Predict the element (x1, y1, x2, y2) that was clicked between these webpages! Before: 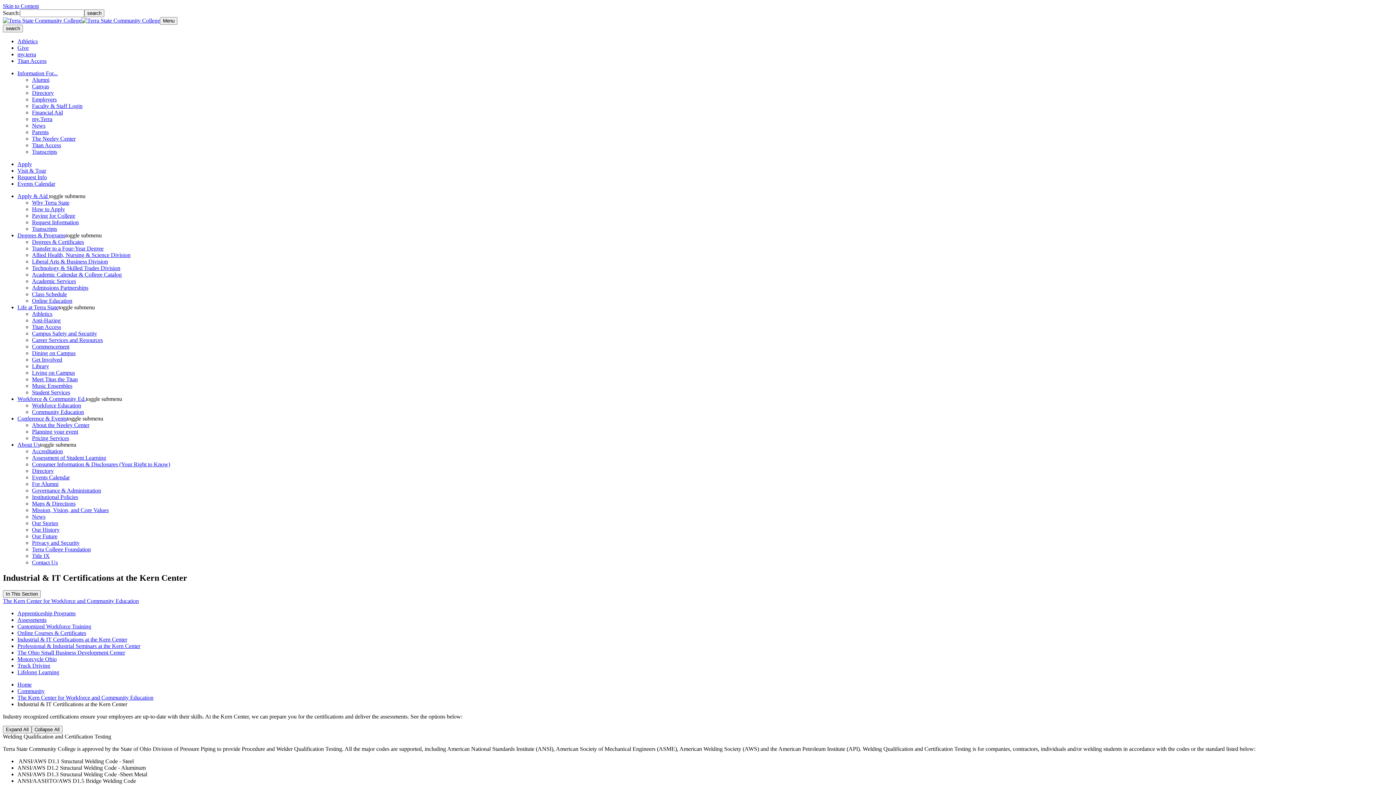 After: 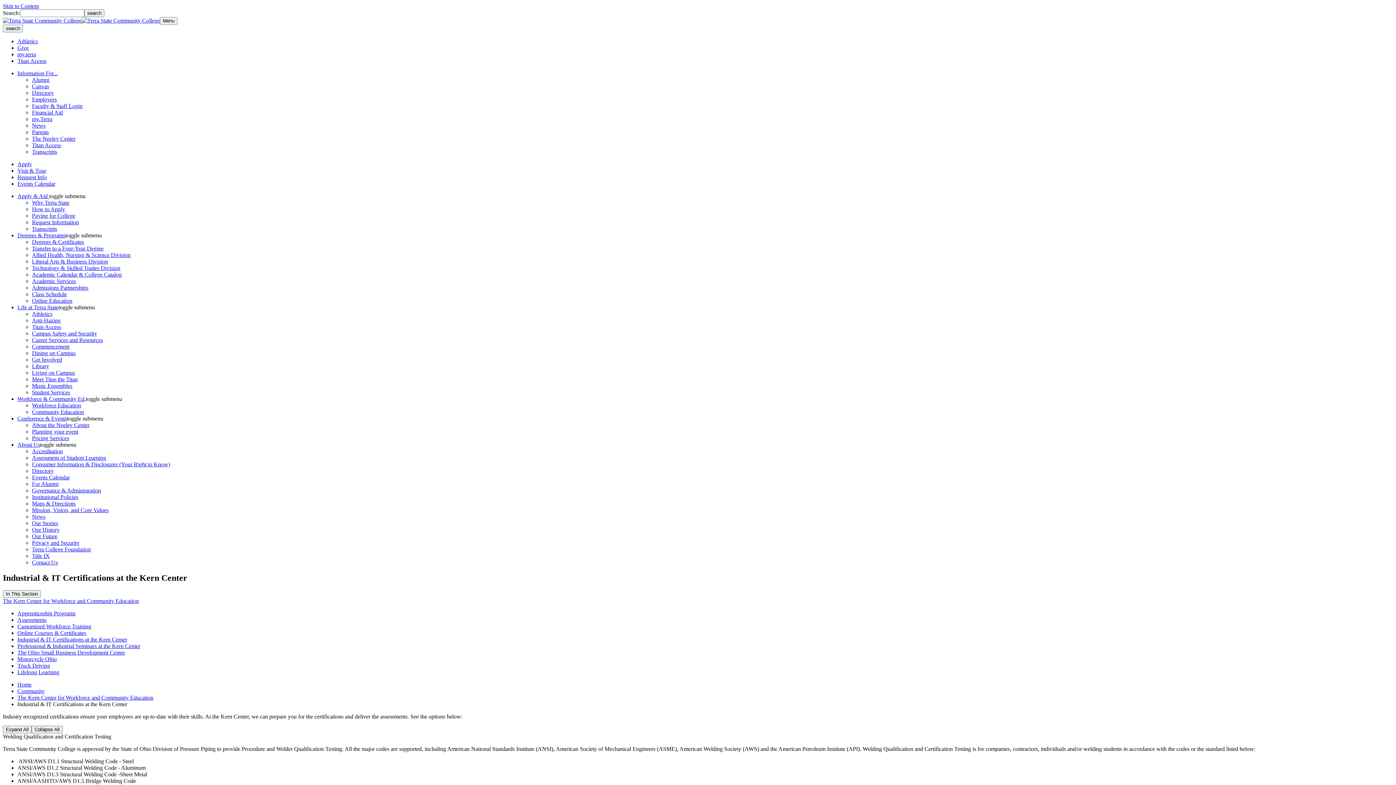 Action: bbox: (32, 102, 82, 109) label: Faculty & Staff Login